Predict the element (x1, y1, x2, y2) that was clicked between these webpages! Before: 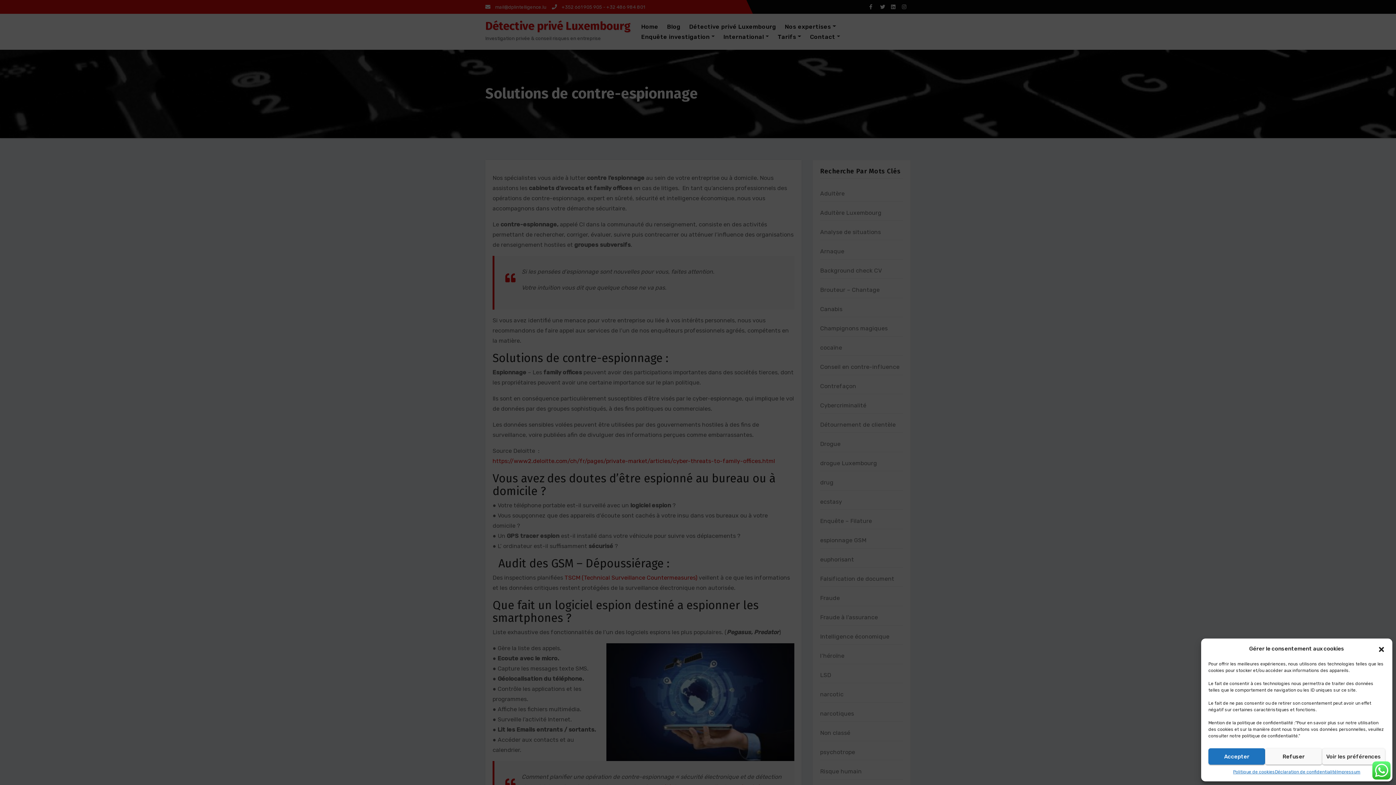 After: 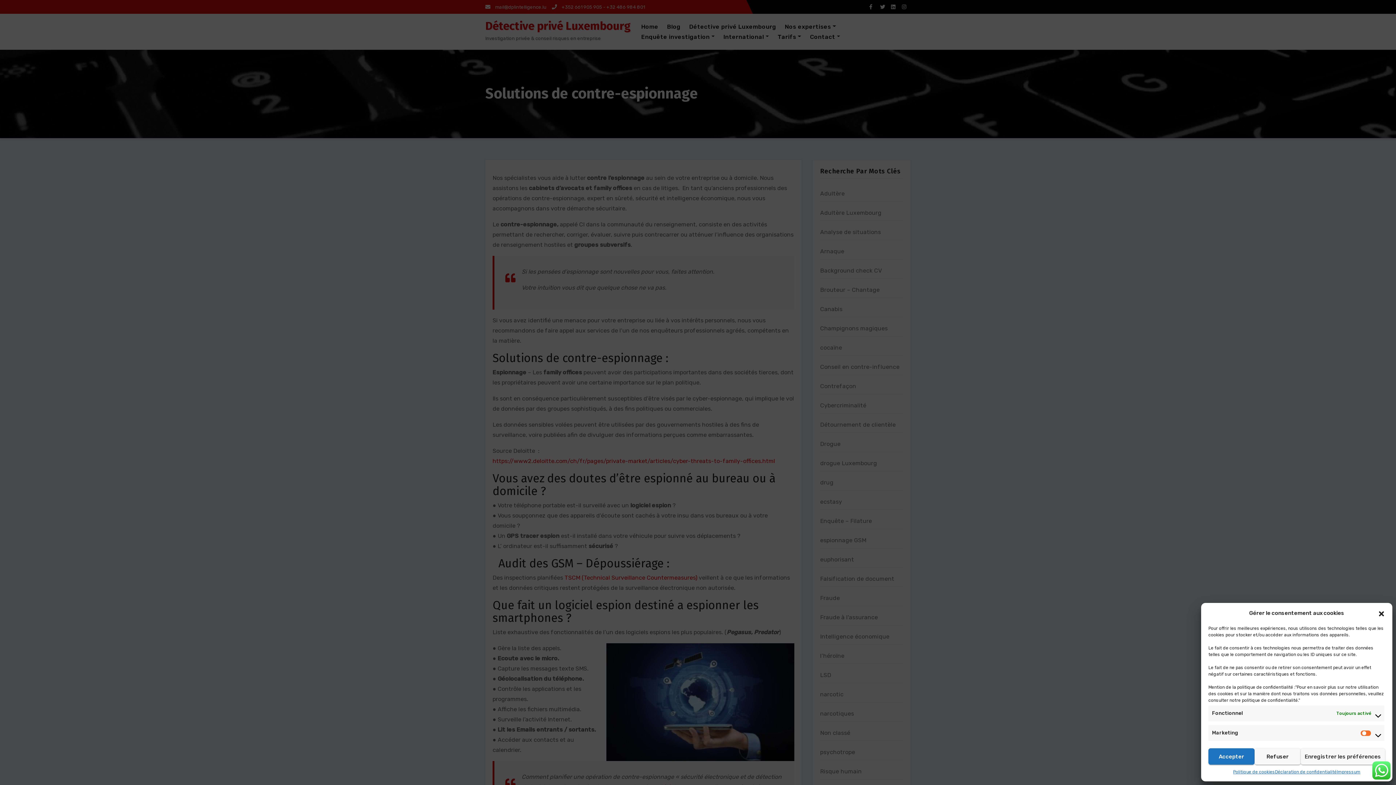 Action: label: Voir les préférences bbox: (1322, 748, 1385, 765)